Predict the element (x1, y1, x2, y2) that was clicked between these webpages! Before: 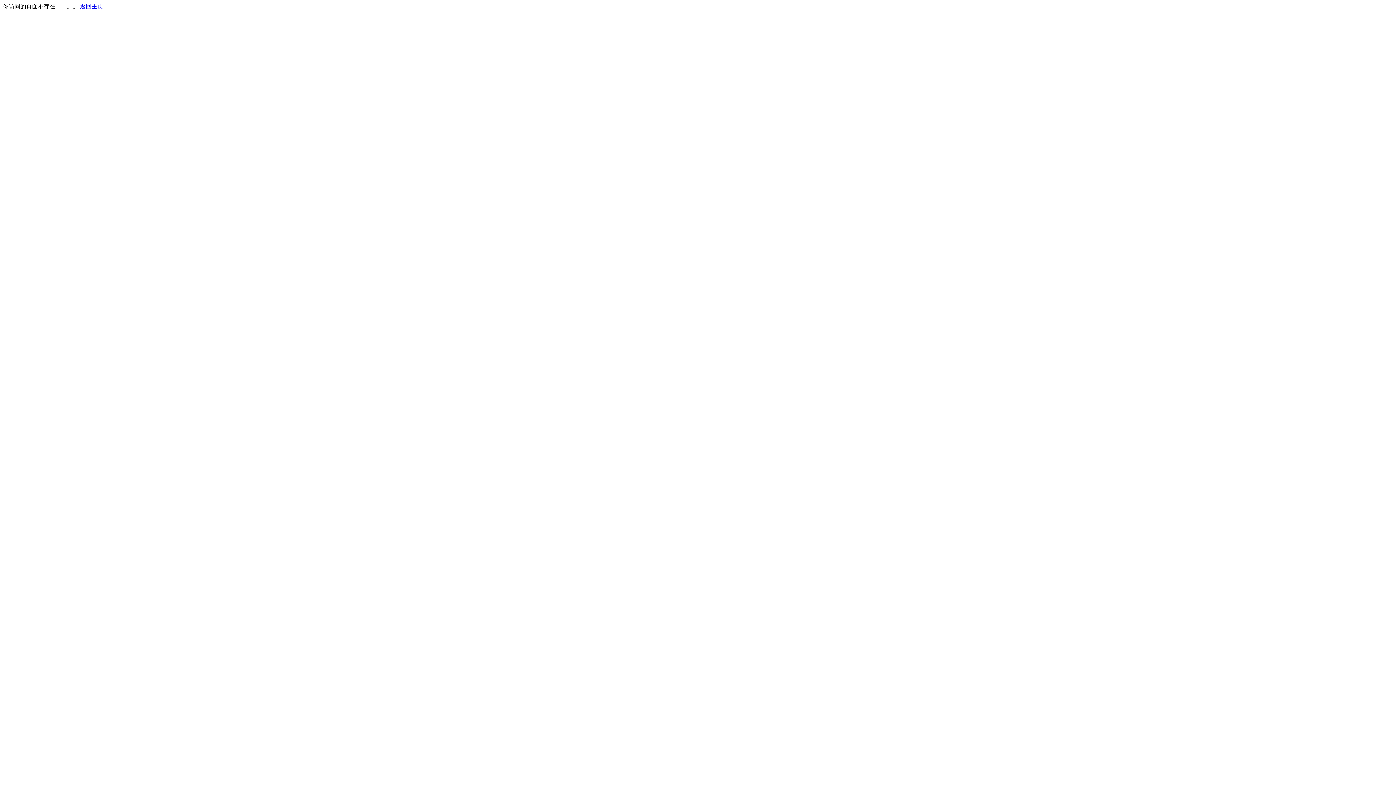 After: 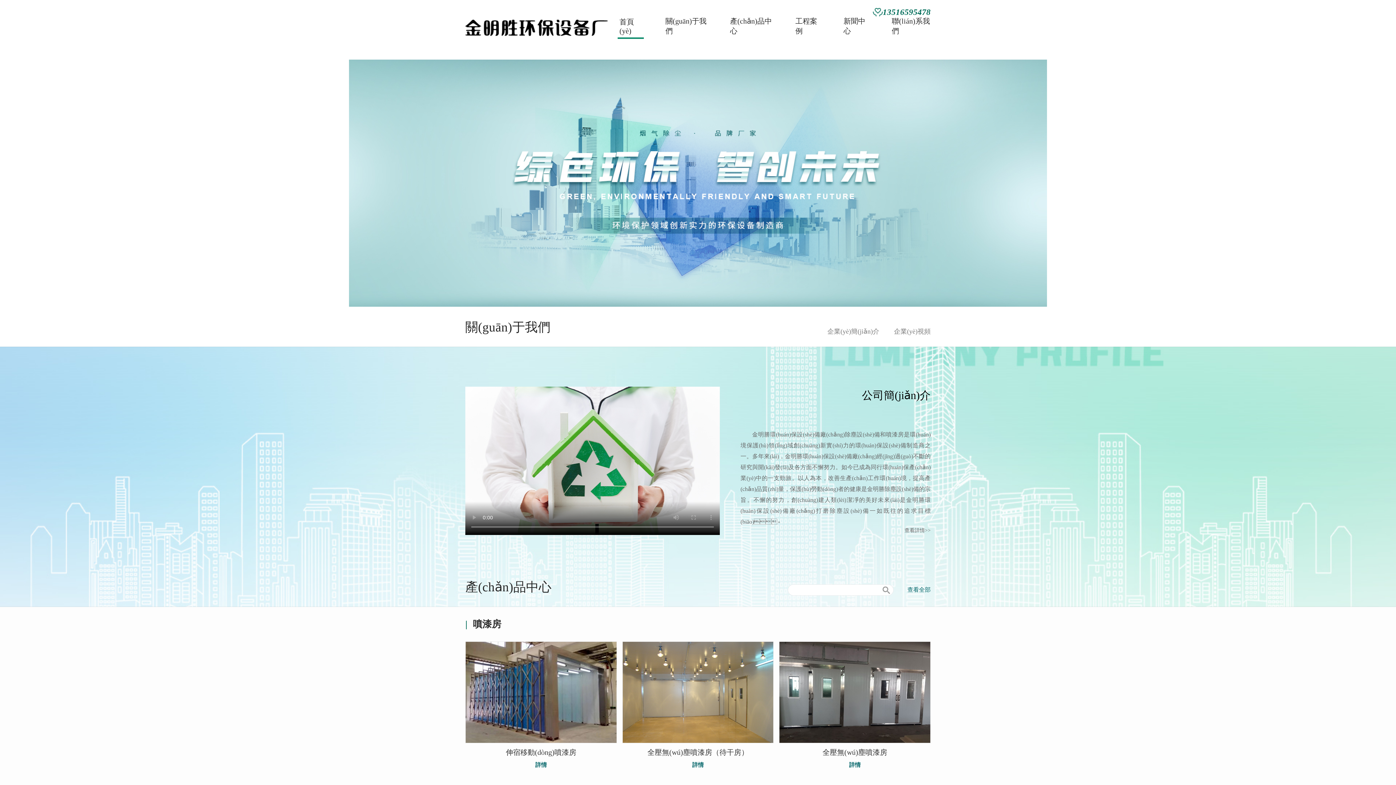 Action: bbox: (80, 3, 103, 9) label: 返回主页